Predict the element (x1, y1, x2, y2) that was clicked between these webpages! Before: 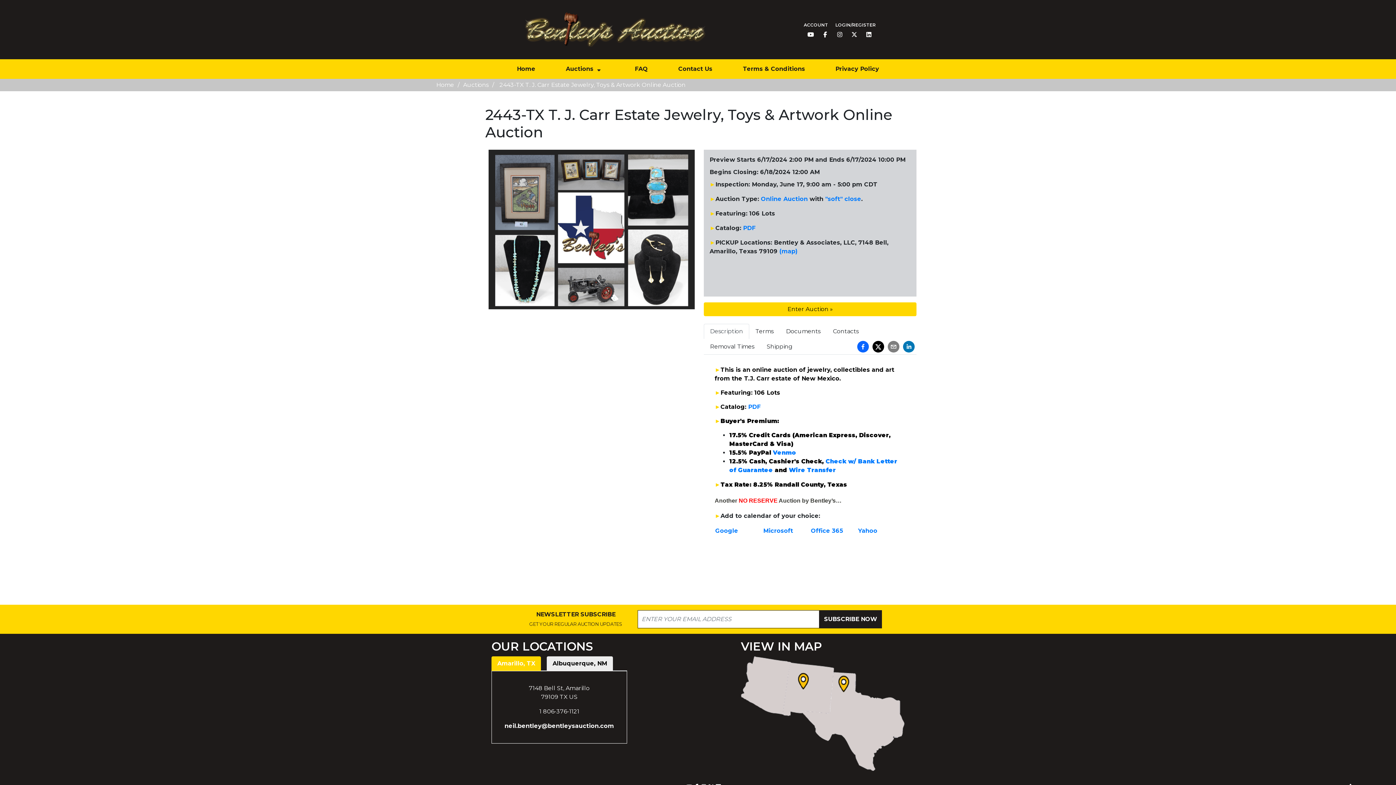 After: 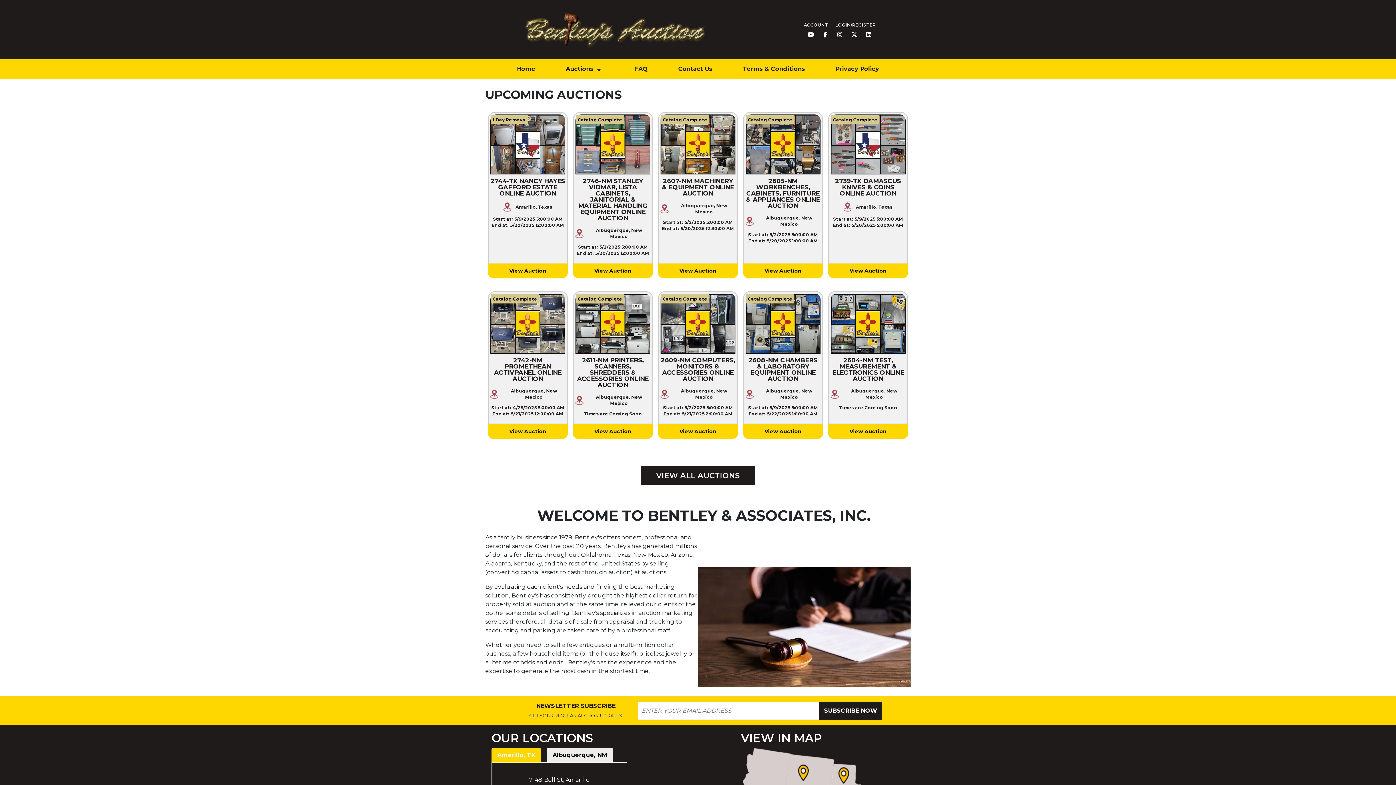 Action: bbox: (436, 81, 454, 88) label: Home